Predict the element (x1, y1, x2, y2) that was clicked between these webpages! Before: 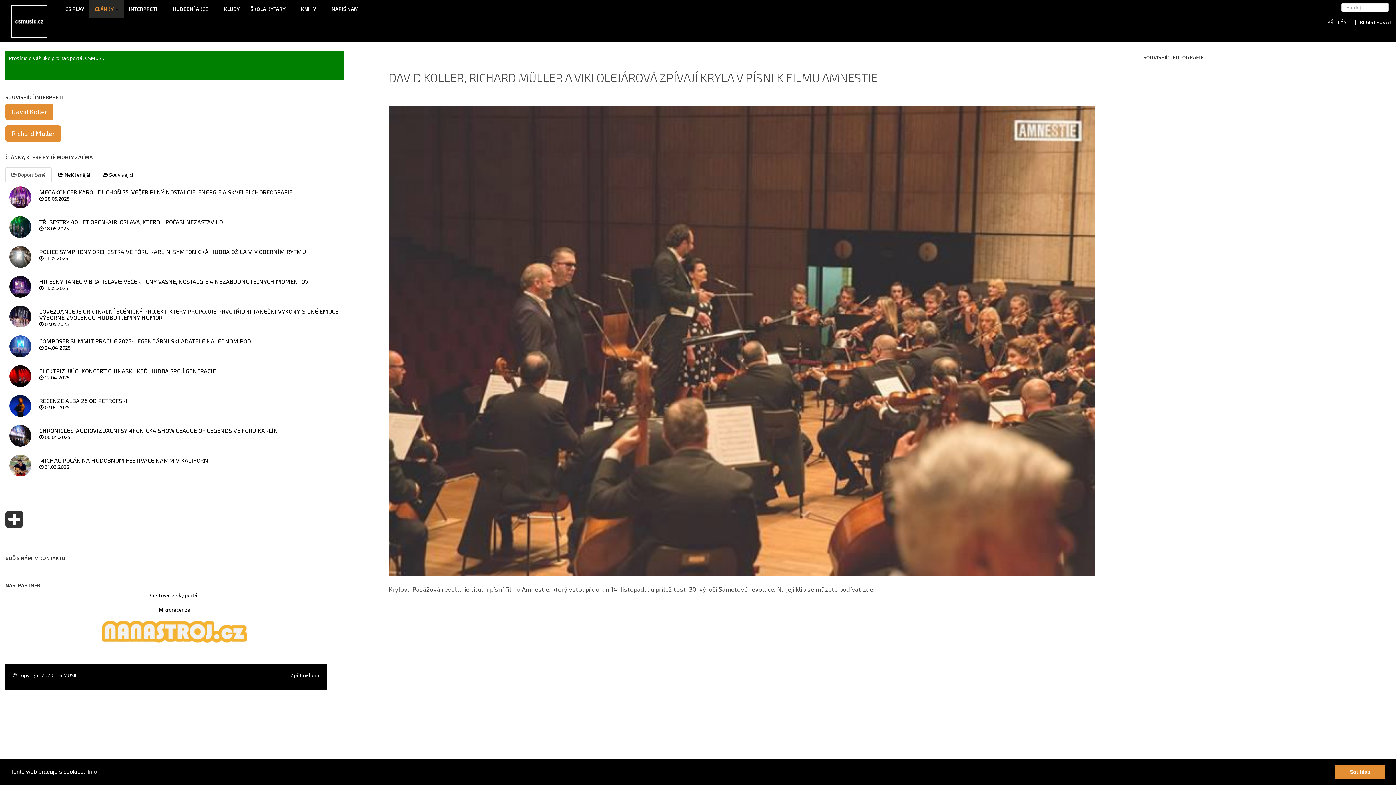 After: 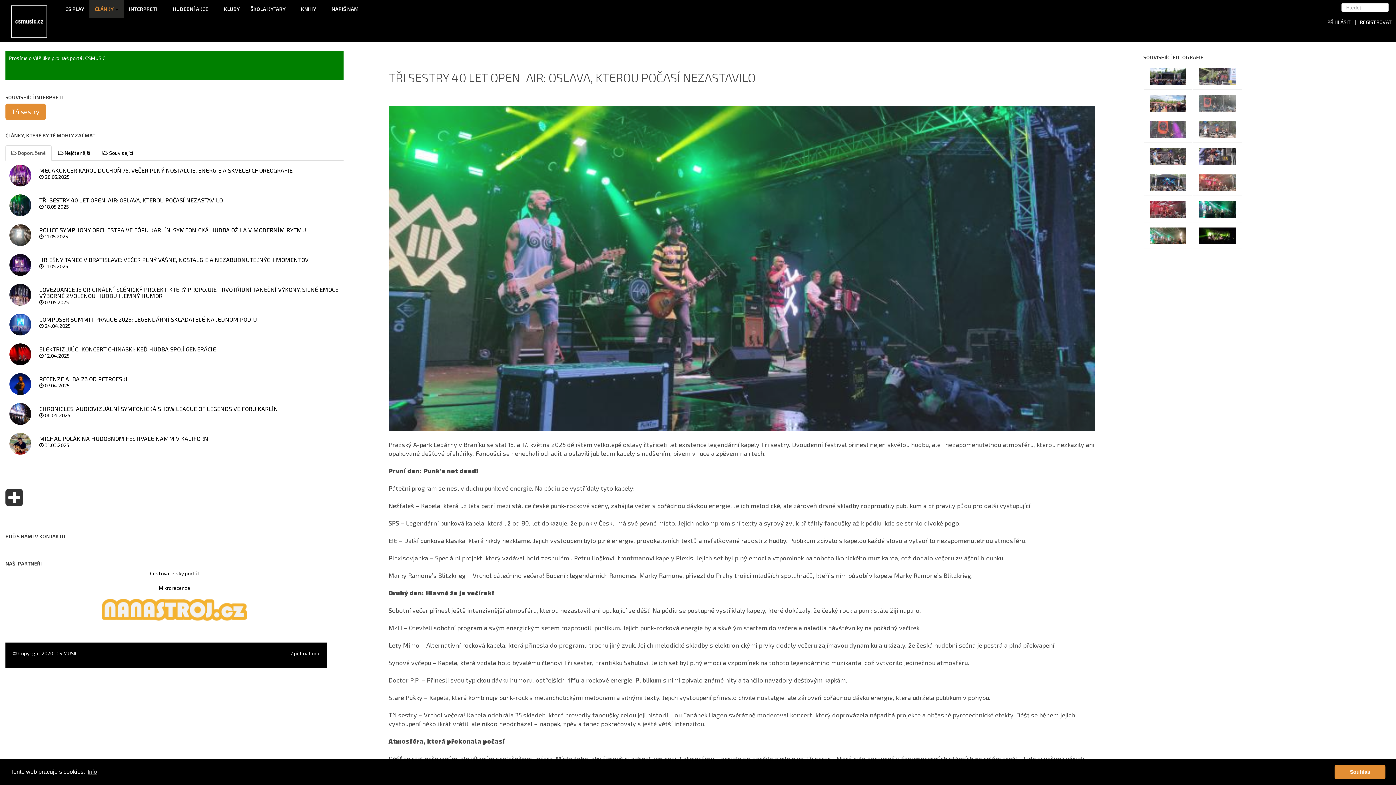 Action: bbox: (5, 212, 38, 241)